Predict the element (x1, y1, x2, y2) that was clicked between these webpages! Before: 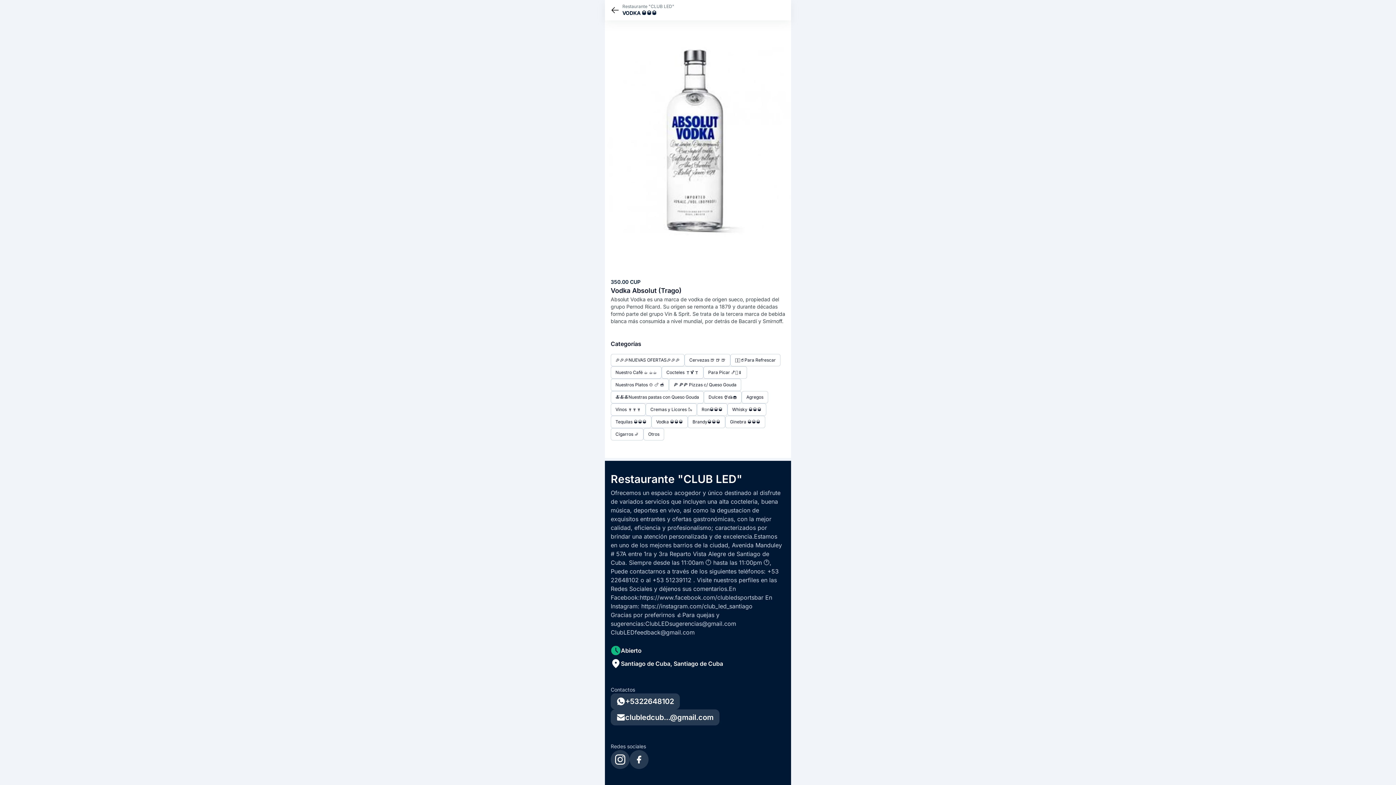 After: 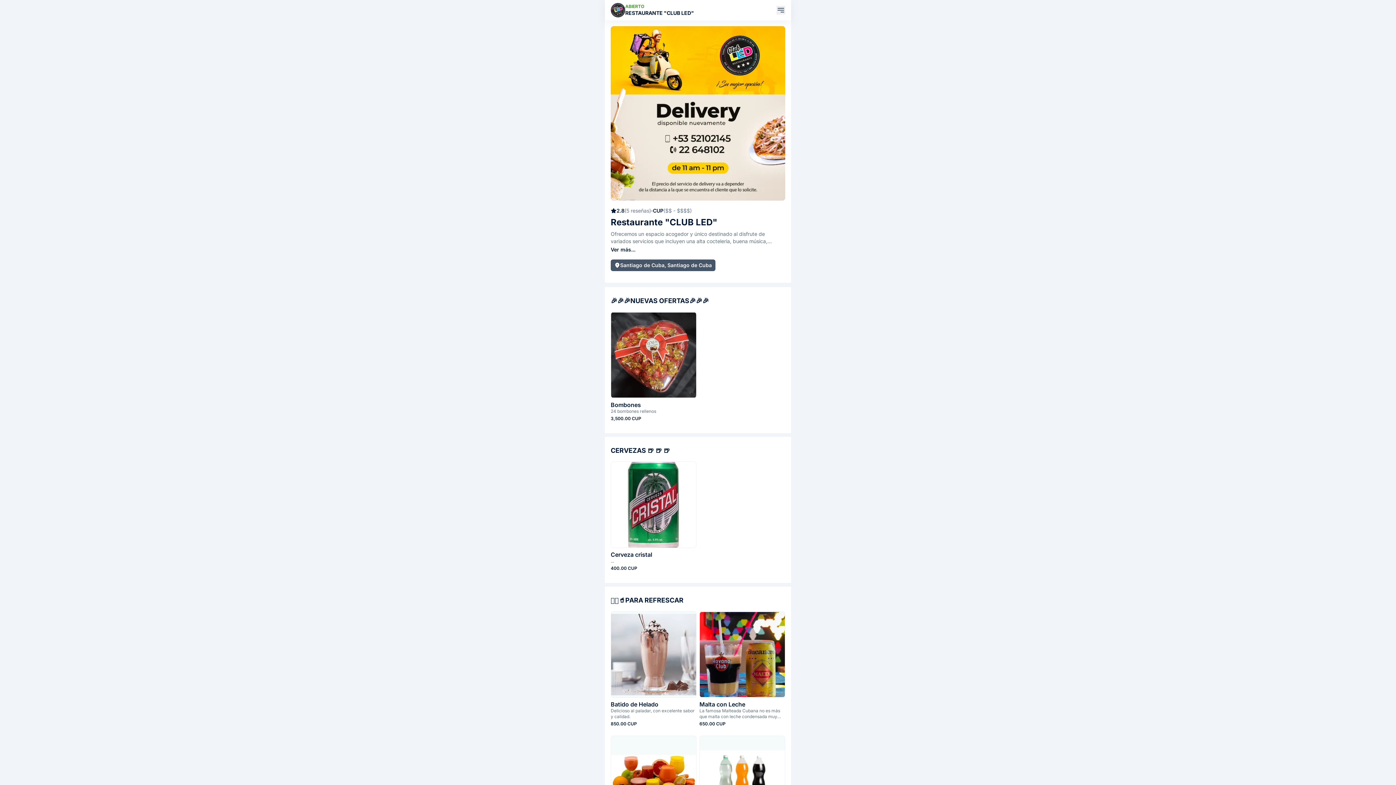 Action: label: Cocteles 🍸🍹🍸 bbox: (661, 366, 703, 378)